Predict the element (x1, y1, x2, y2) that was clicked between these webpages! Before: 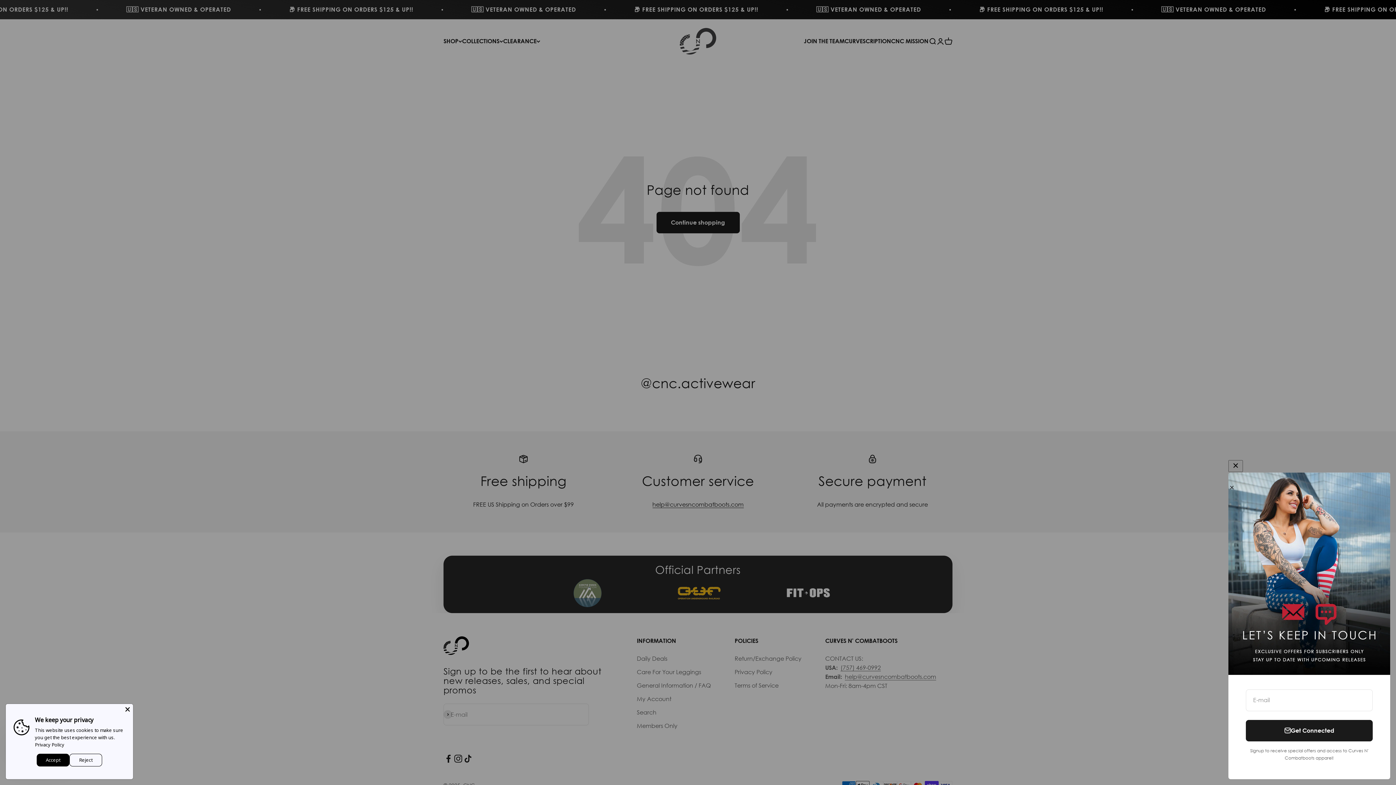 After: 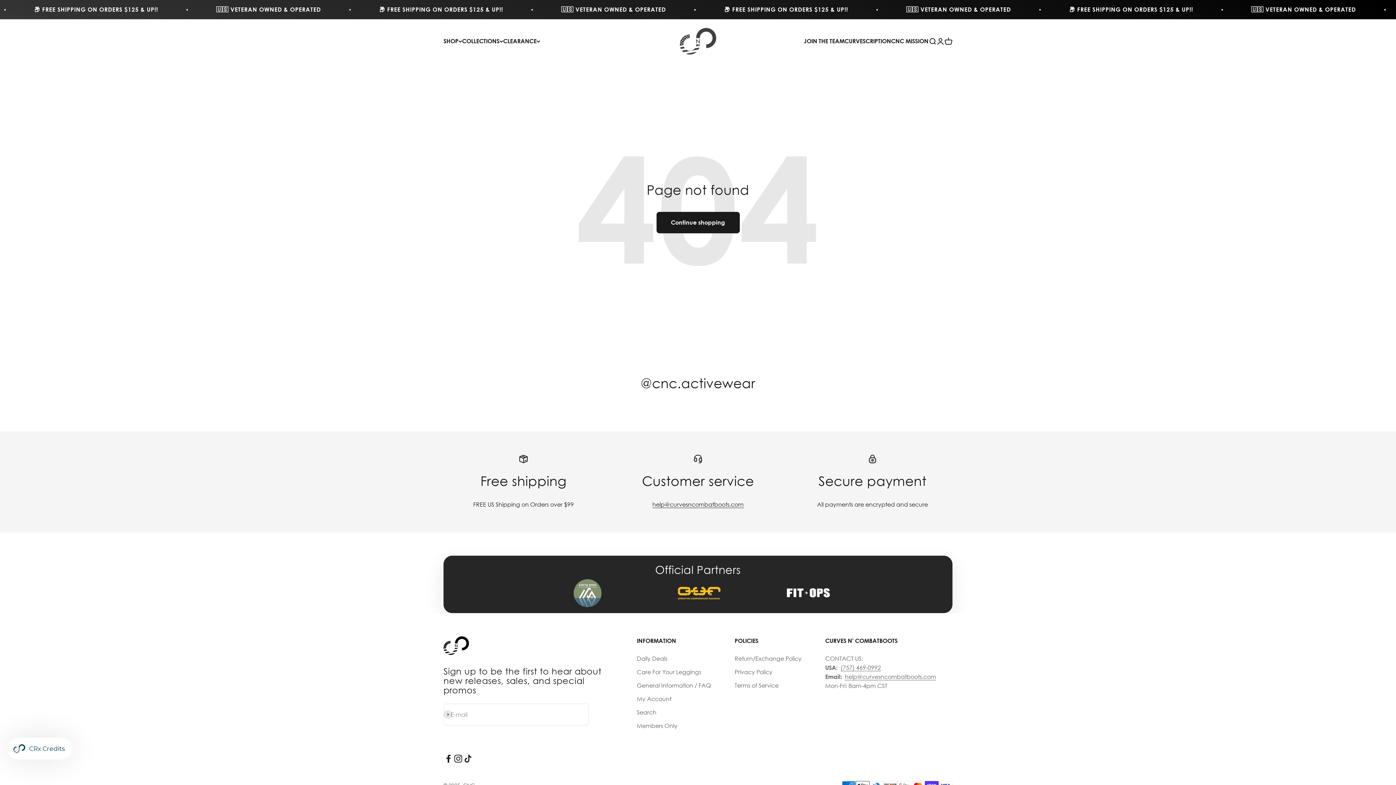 Action: label: Close bbox: (124, 706, 131, 713)